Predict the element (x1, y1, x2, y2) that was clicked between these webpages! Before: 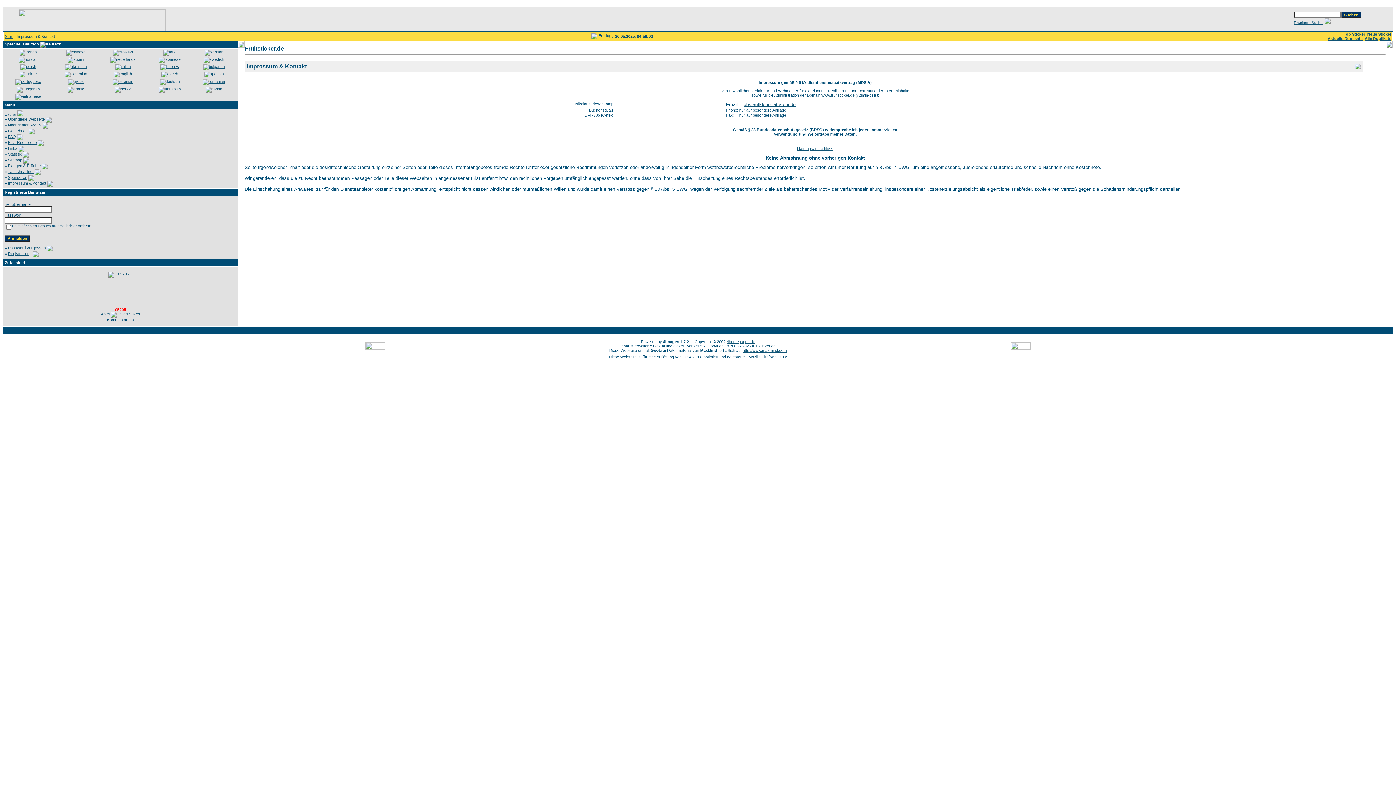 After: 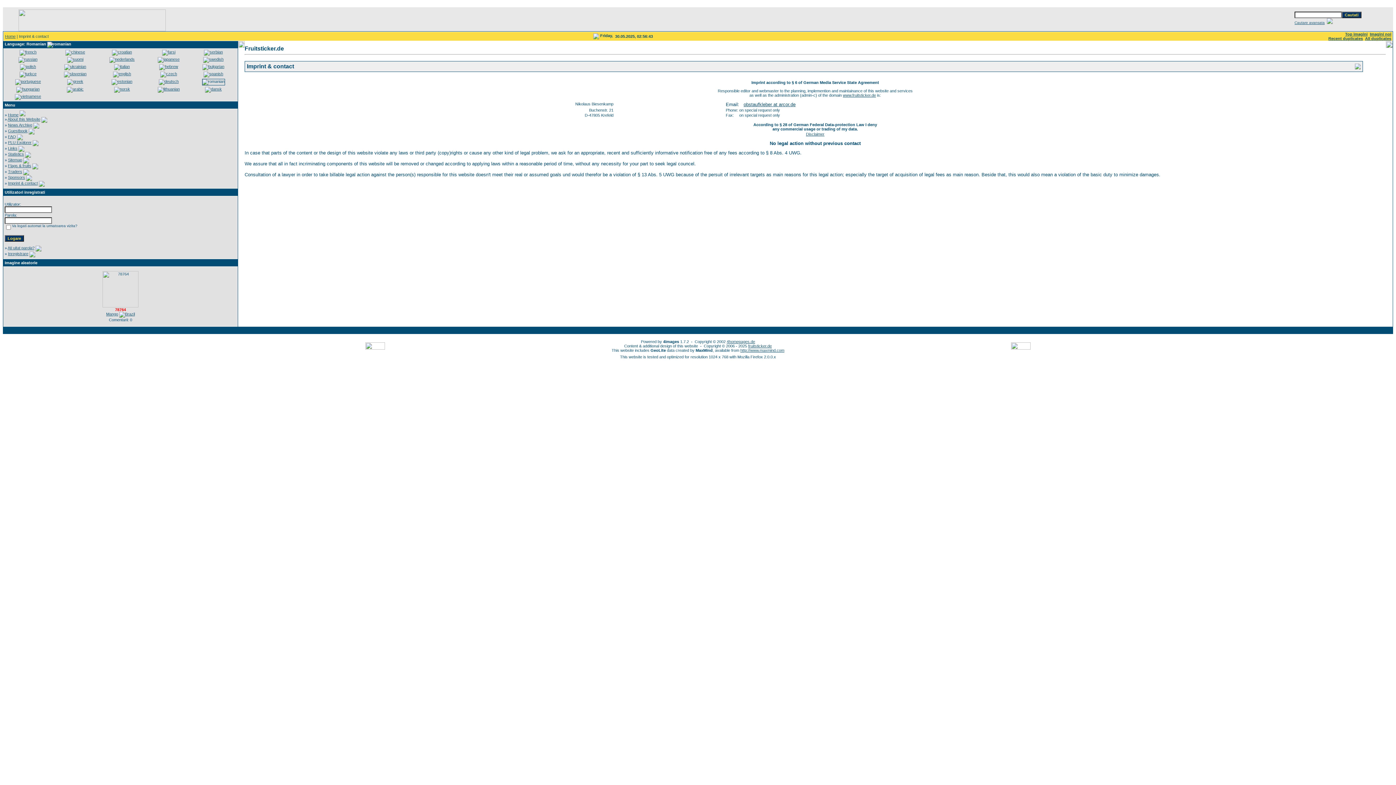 Action: bbox: (202, 79, 225, 83)